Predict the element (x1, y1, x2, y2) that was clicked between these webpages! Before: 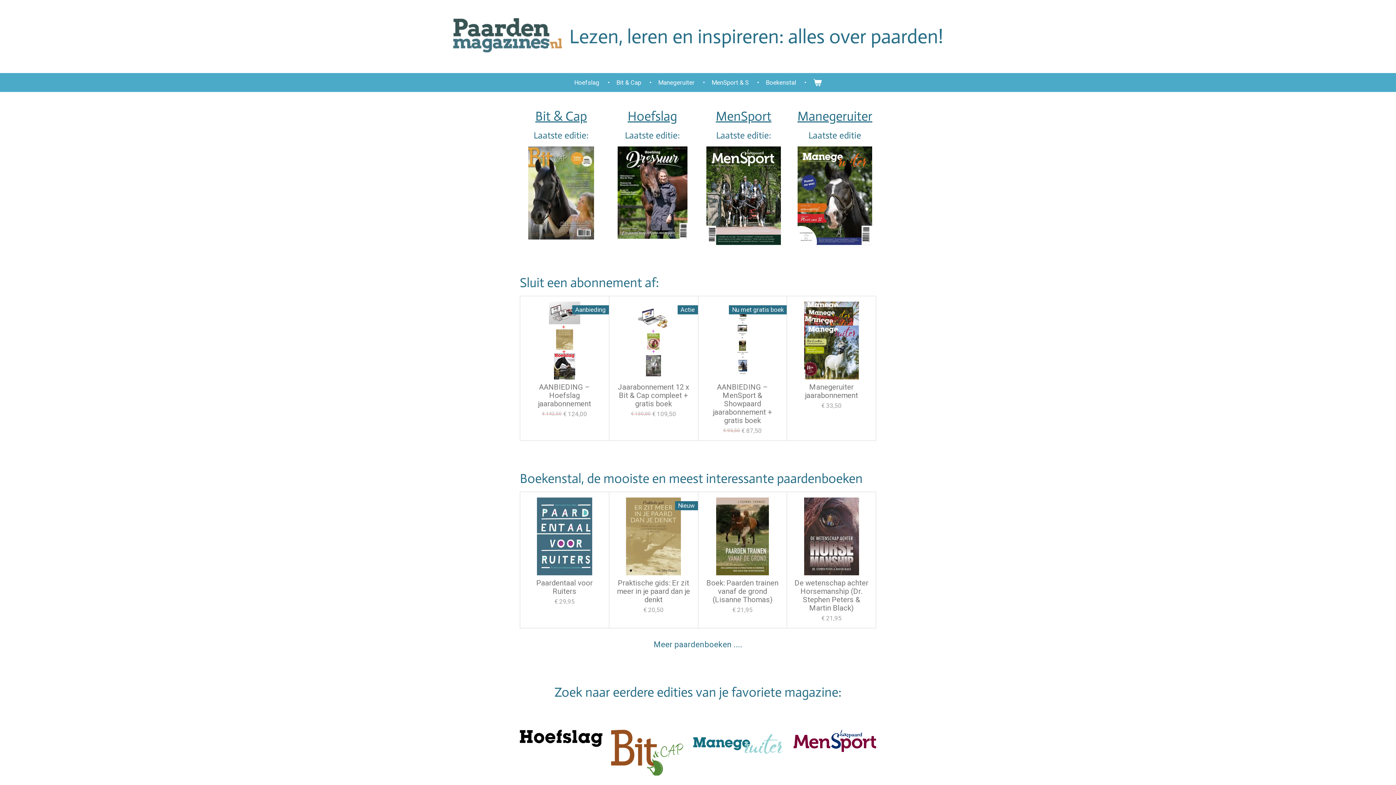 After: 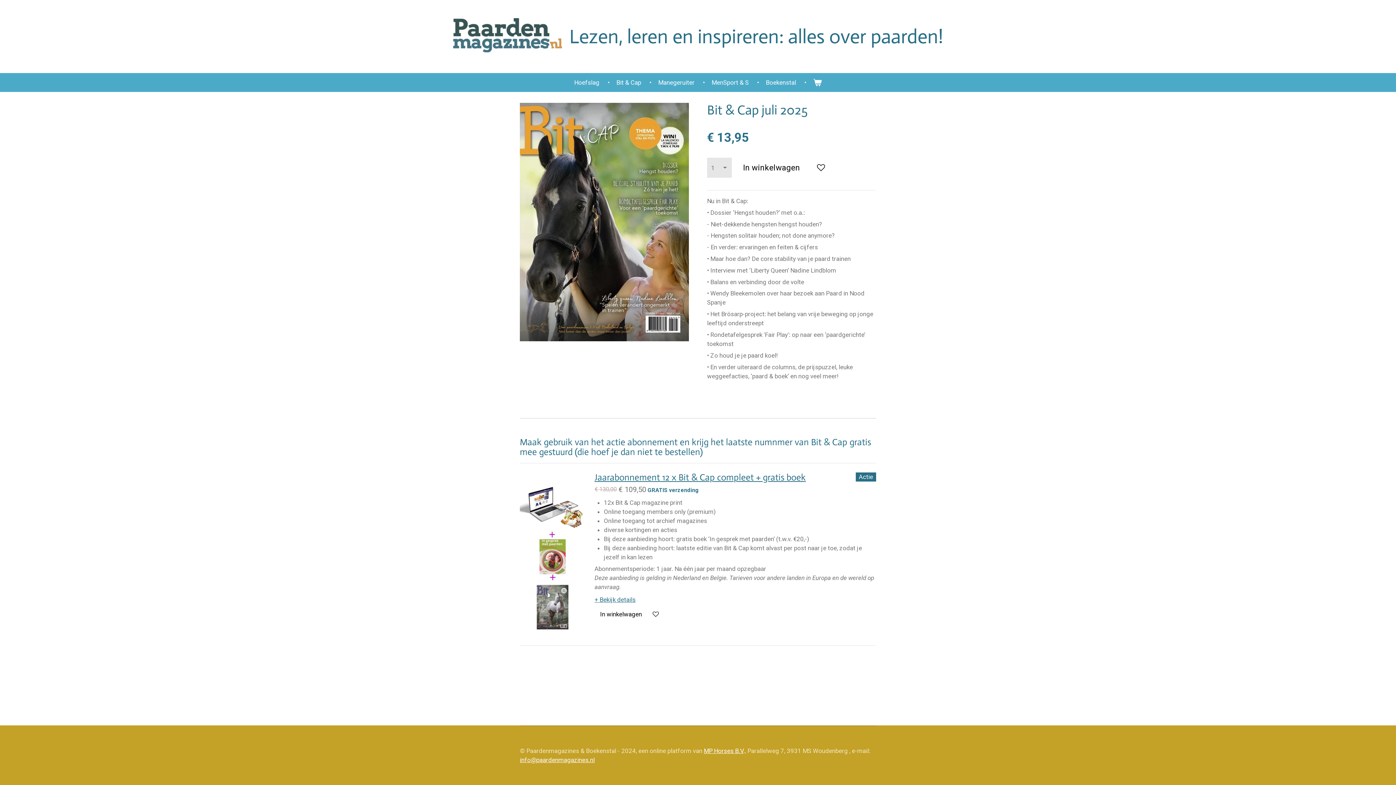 Action: bbox: (528, 146, 594, 239)